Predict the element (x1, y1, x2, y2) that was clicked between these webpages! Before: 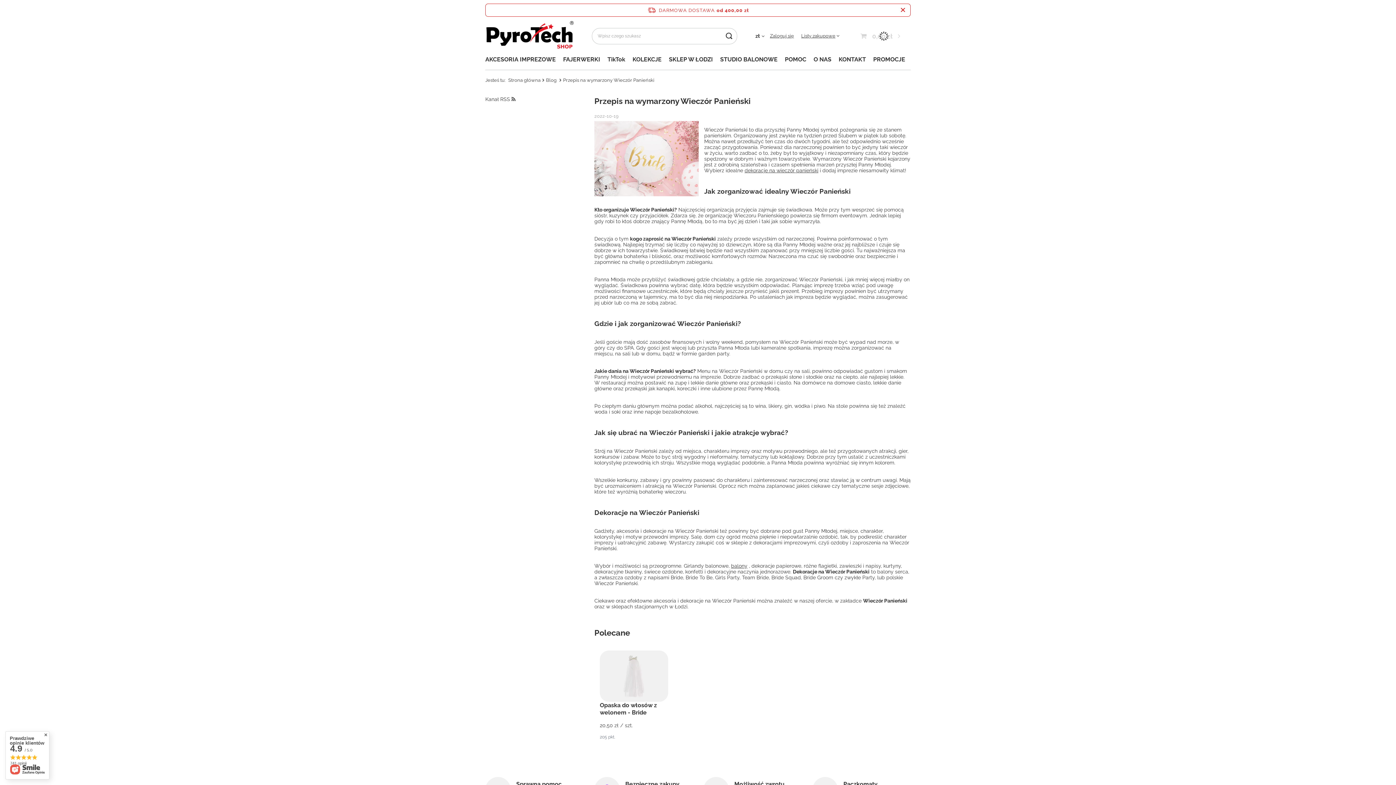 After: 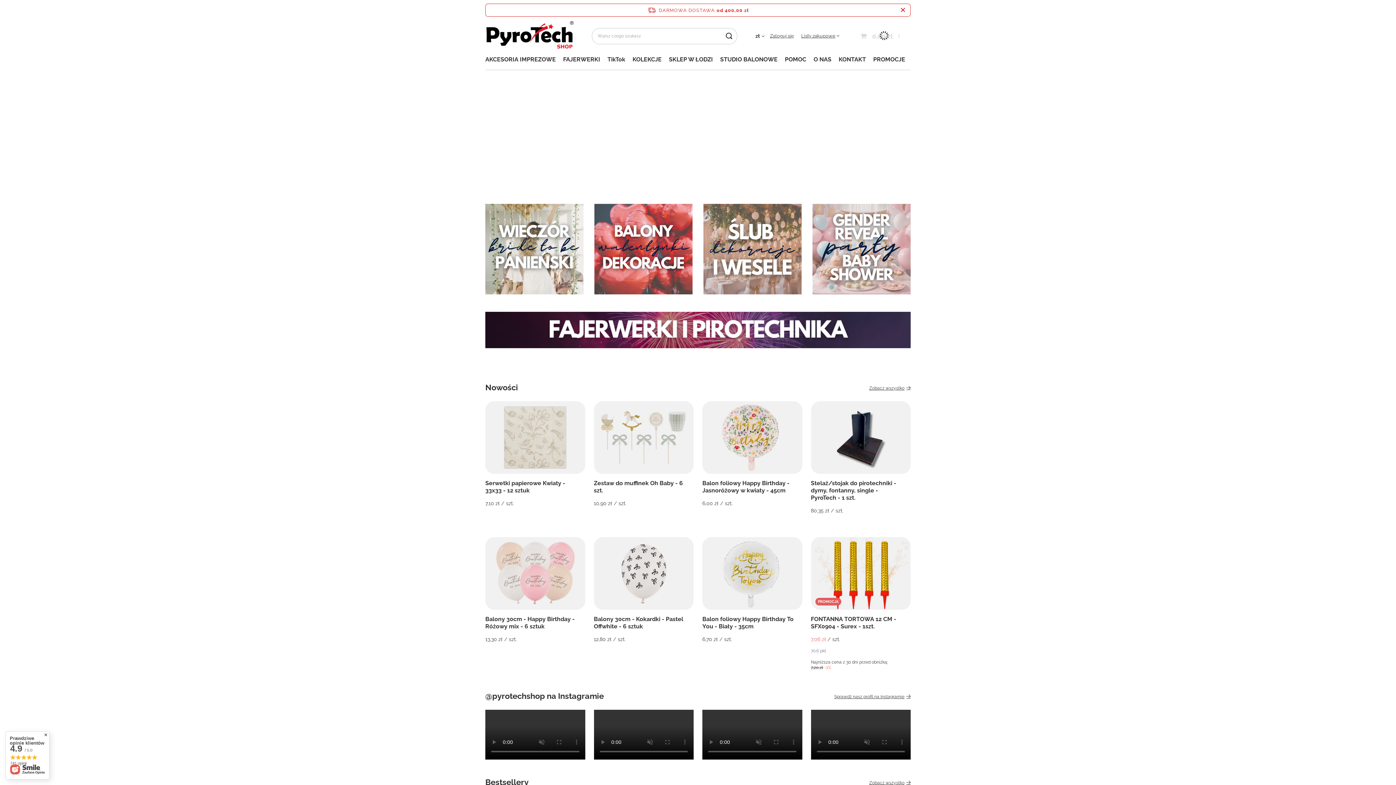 Action: label: Logo sklepu bbox: (485, 20, 573, 51)